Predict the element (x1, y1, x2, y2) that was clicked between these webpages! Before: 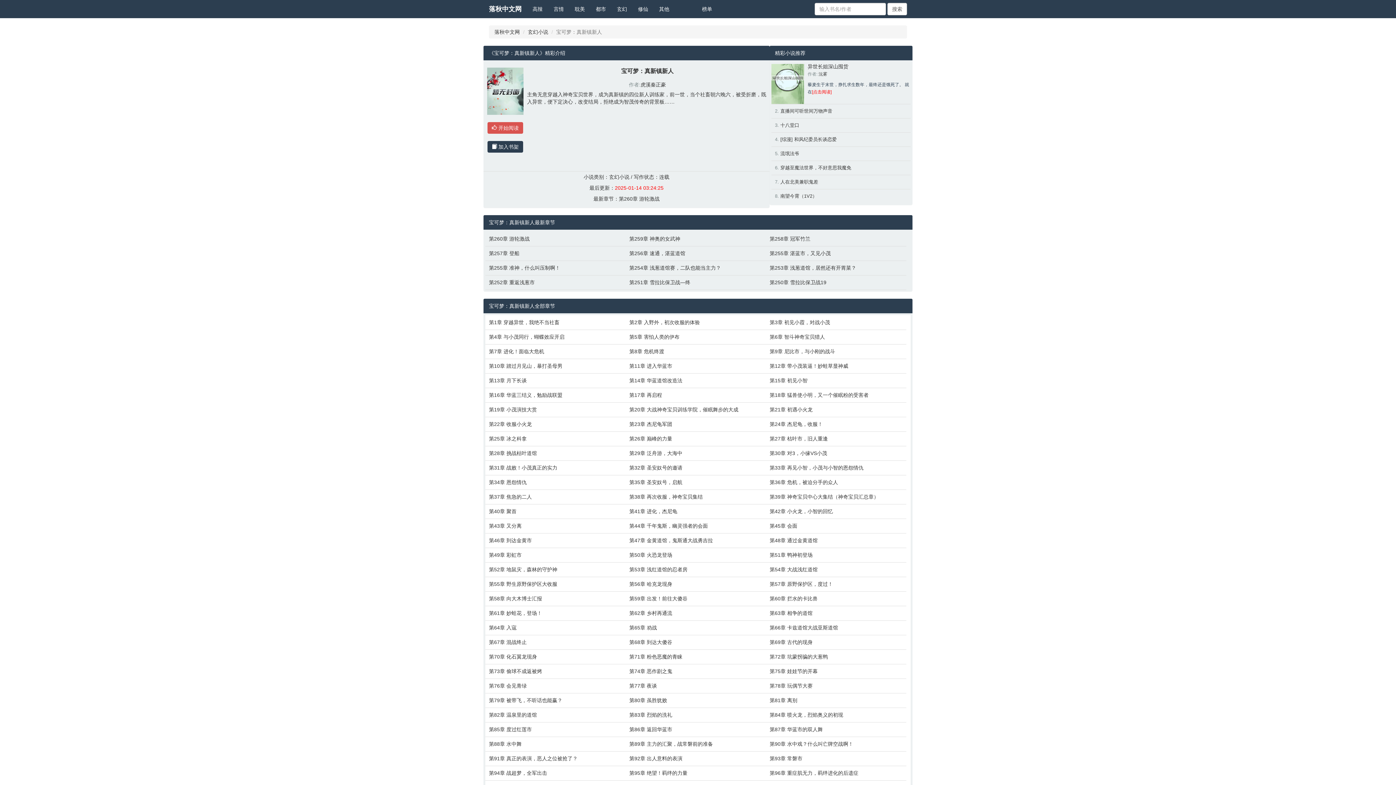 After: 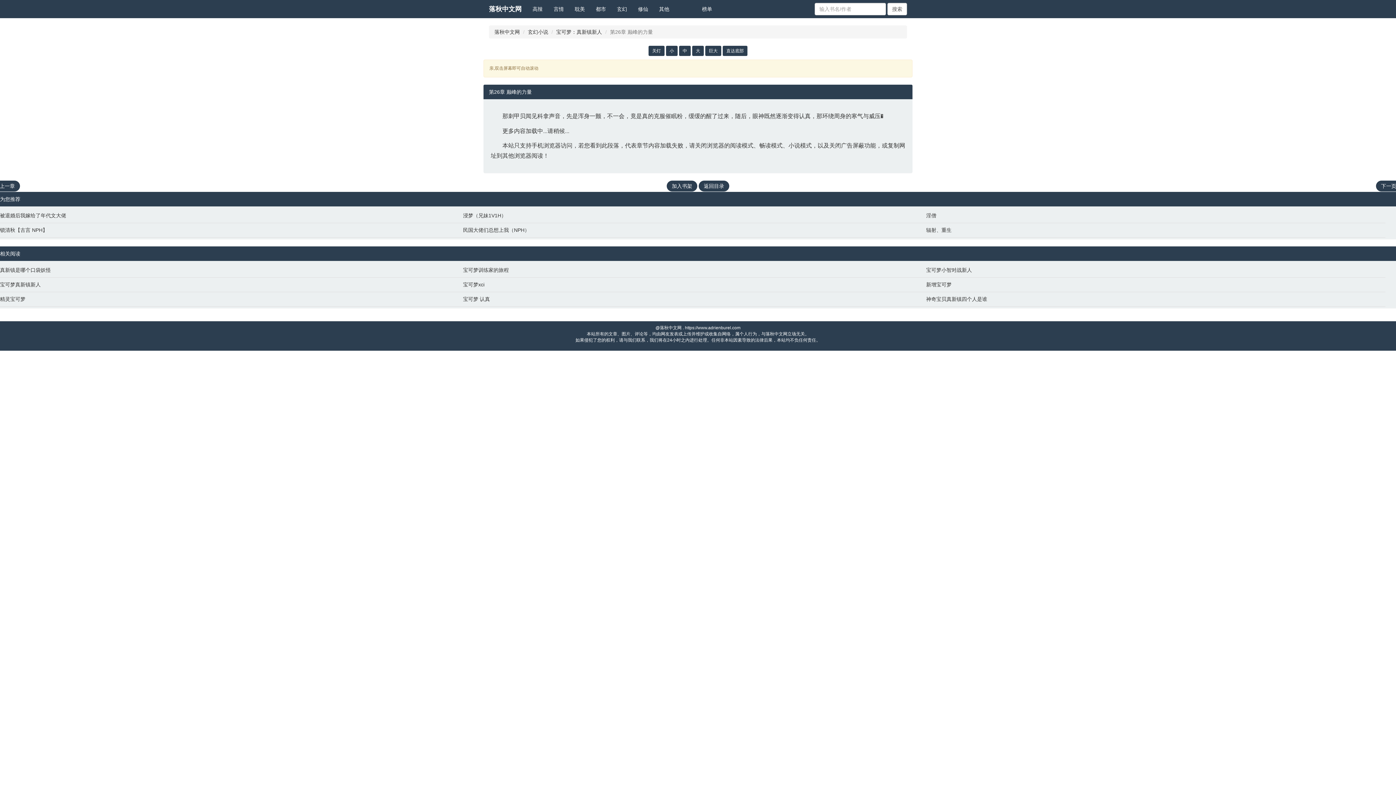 Action: label: 第26章 巅峰的力量 bbox: (629, 435, 762, 442)